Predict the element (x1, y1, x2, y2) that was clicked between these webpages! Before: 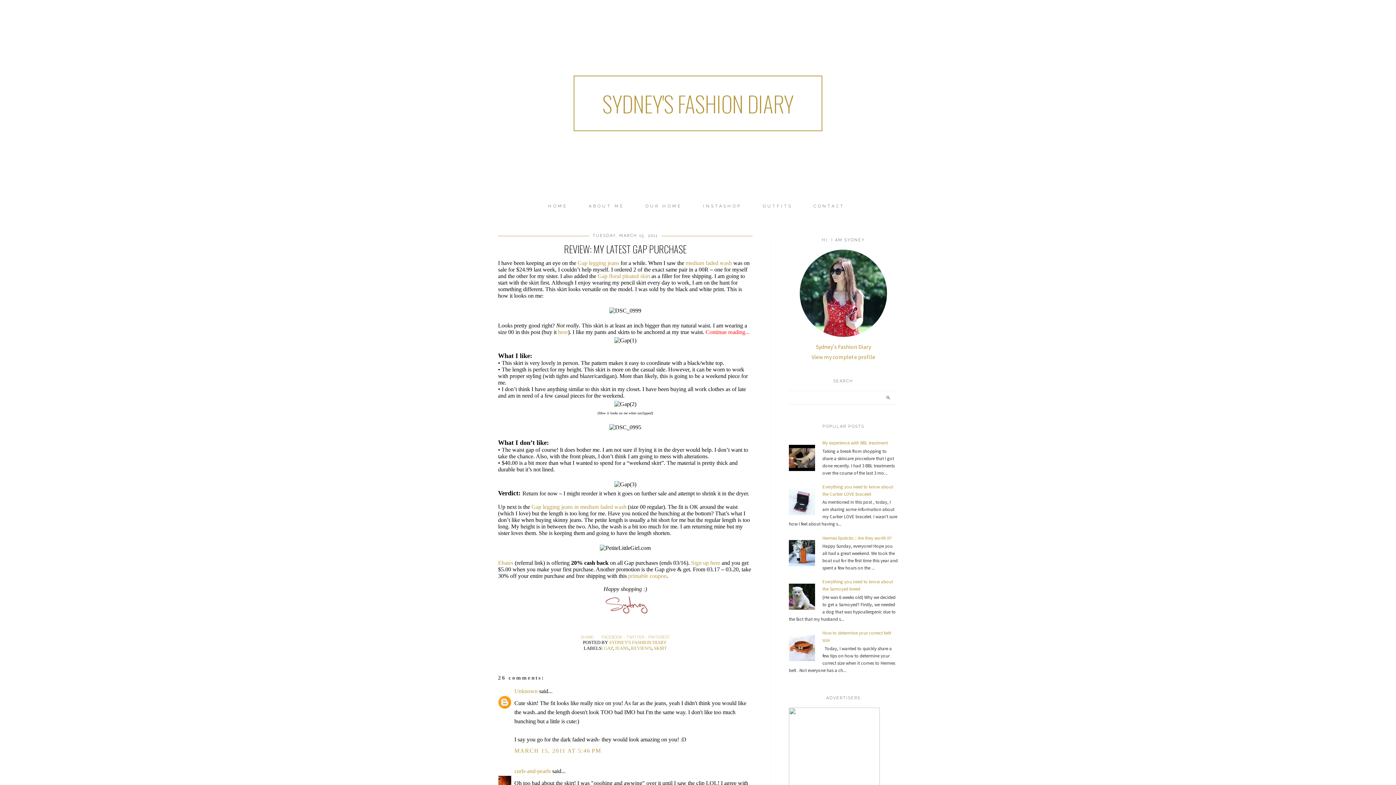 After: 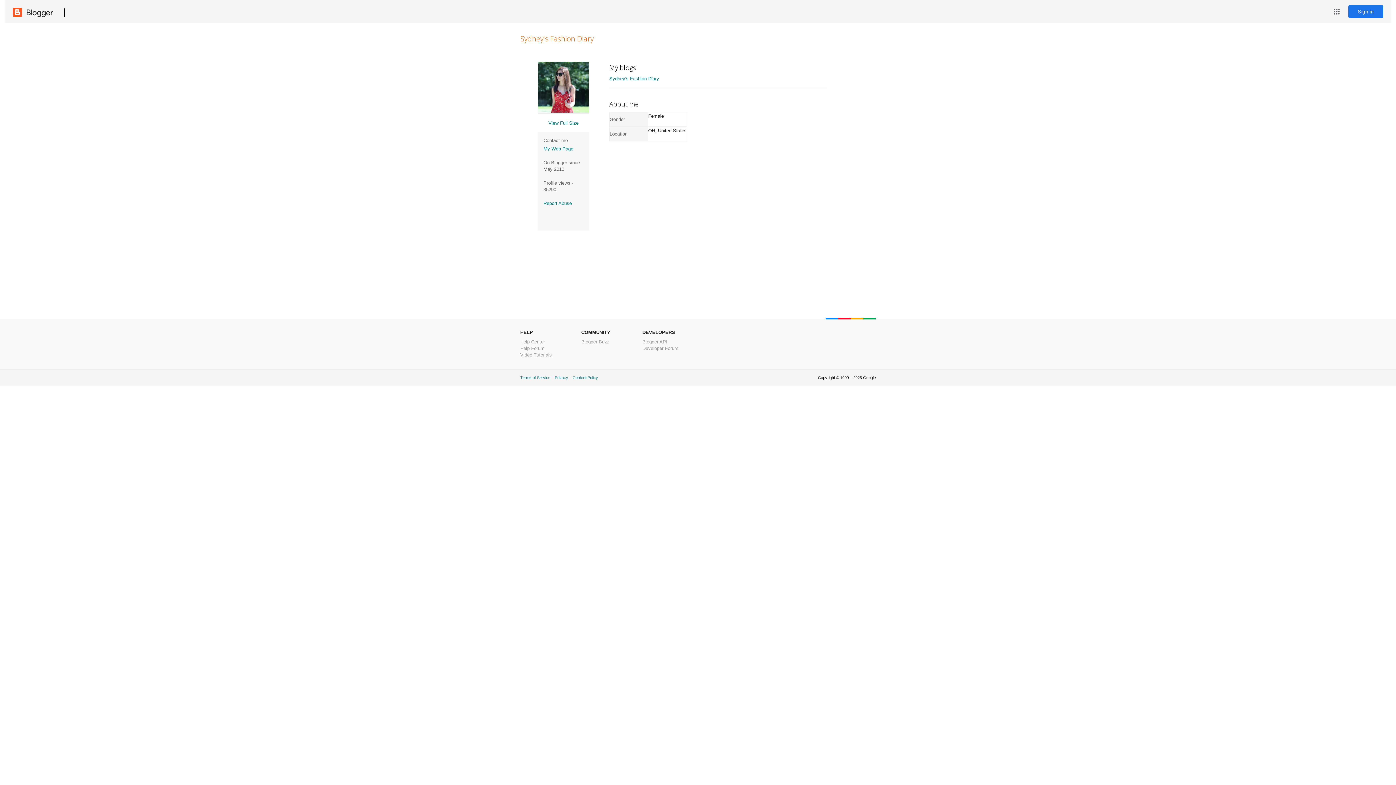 Action: bbox: (609, 640, 667, 645) label: SYDNEY'S FASHION DIARY 